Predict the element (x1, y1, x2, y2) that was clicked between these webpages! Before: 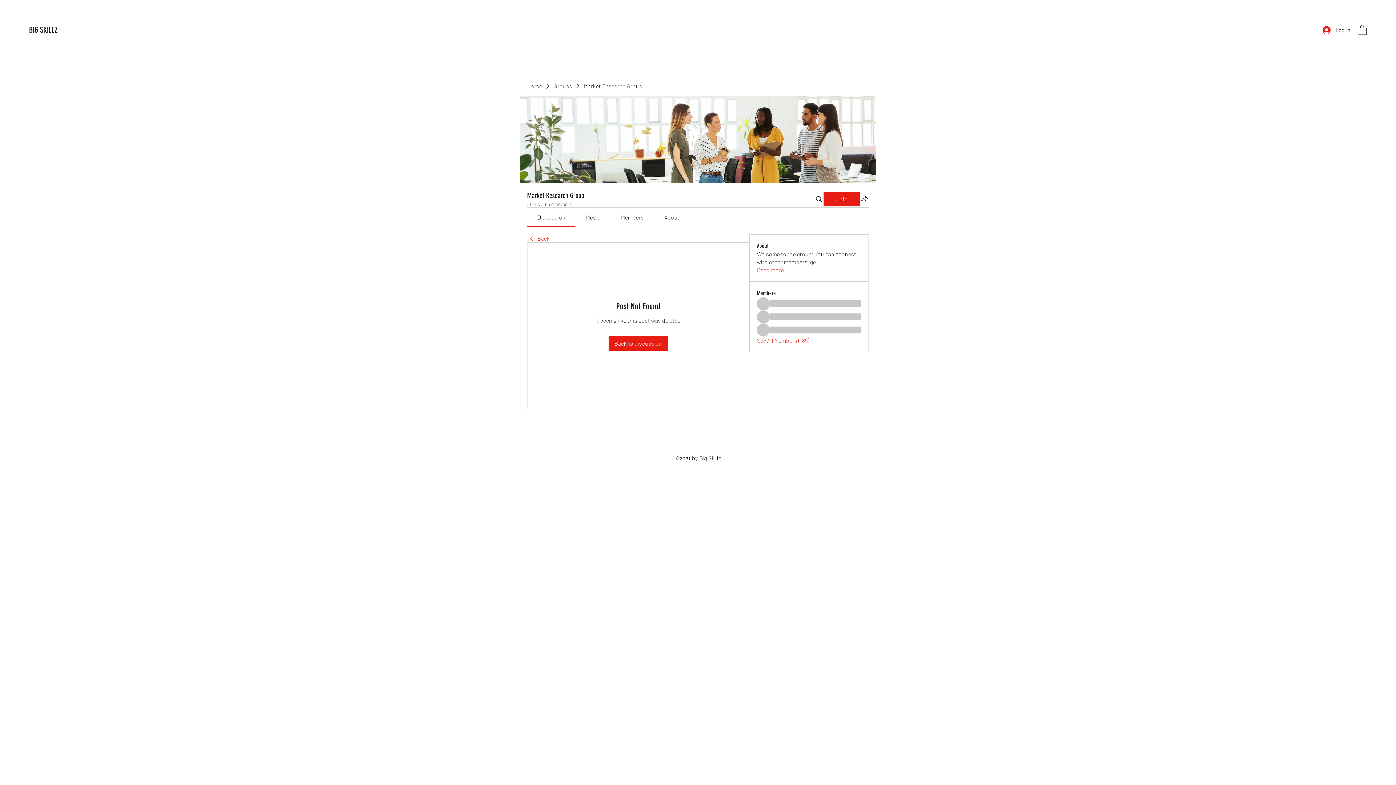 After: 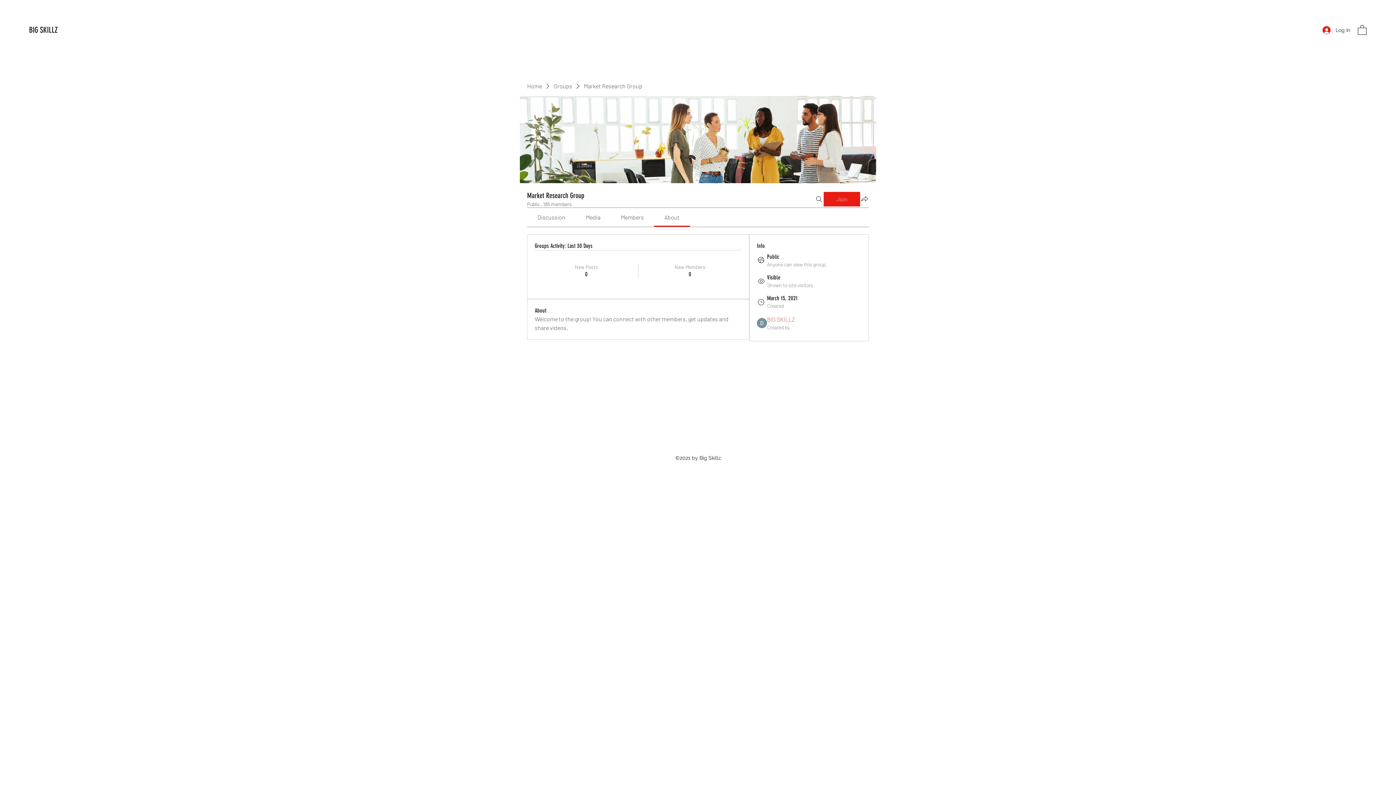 Action: bbox: (757, 266, 783, 274) label: Read more